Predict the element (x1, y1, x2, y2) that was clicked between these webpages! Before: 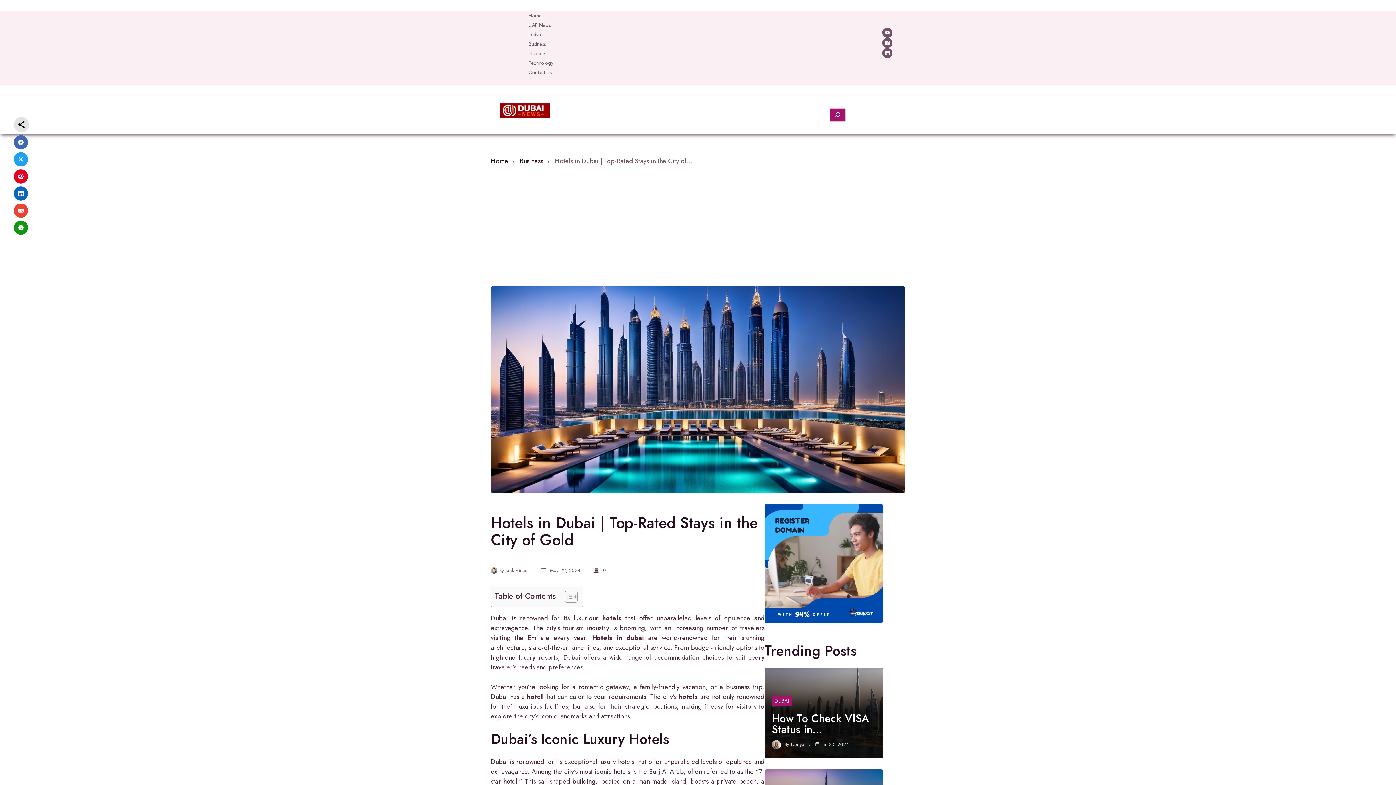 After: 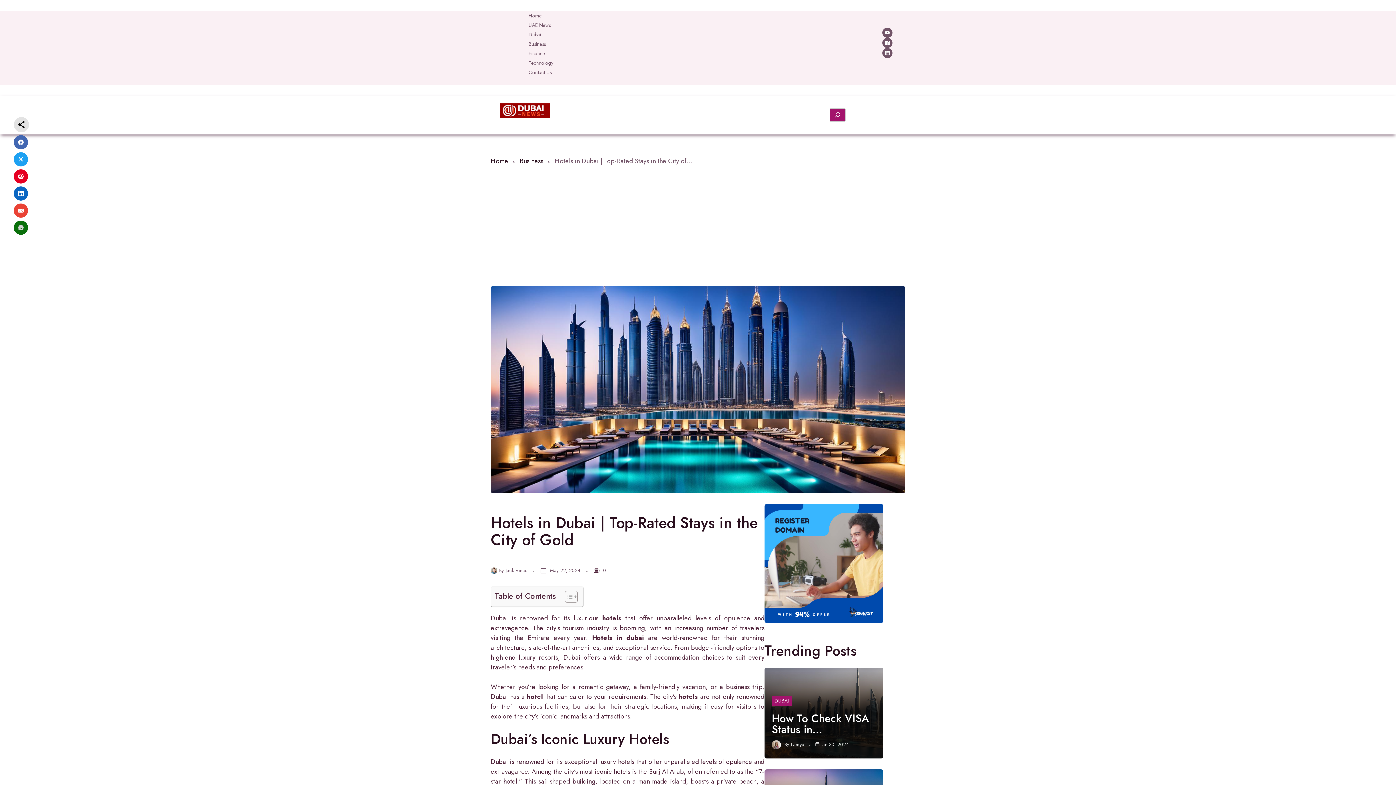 Action: bbox: (13, 220, 28, 234)